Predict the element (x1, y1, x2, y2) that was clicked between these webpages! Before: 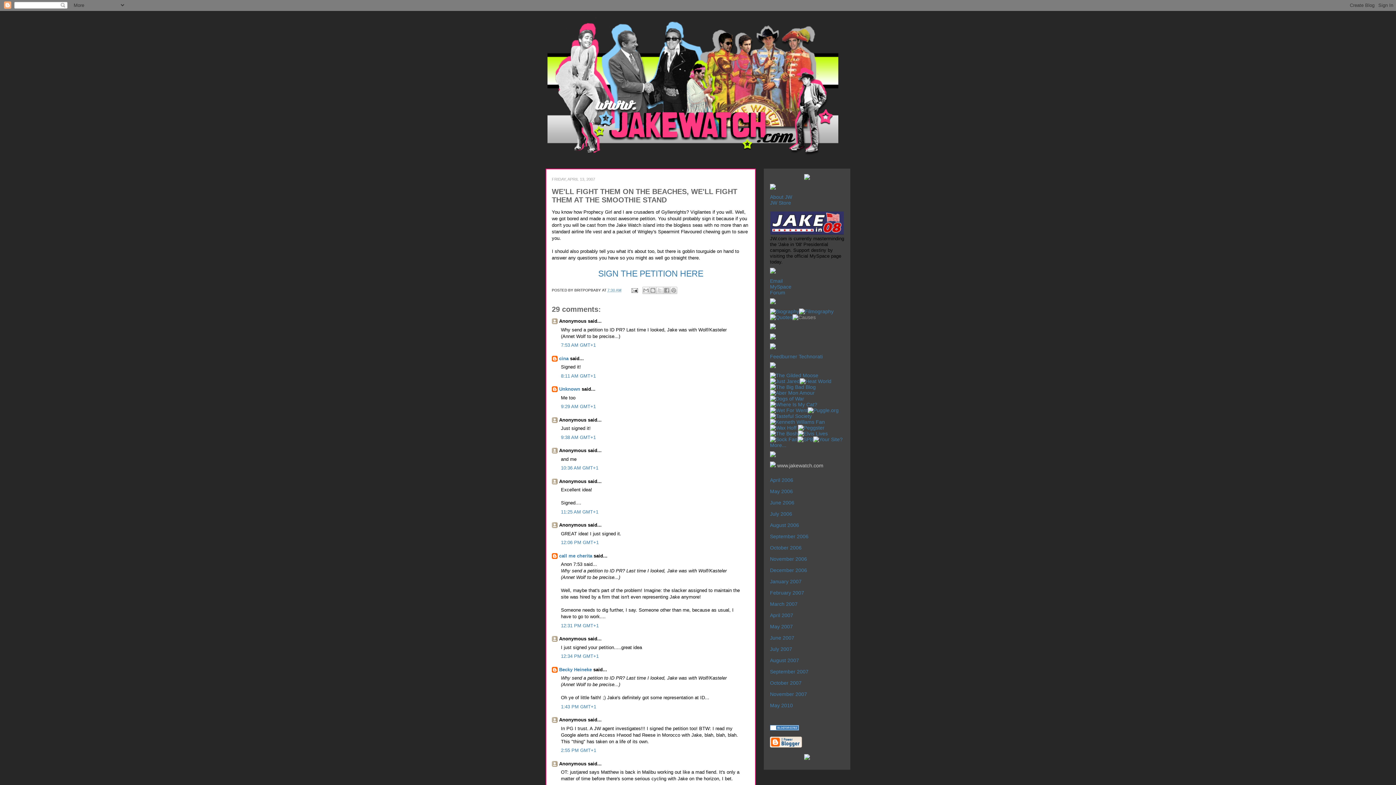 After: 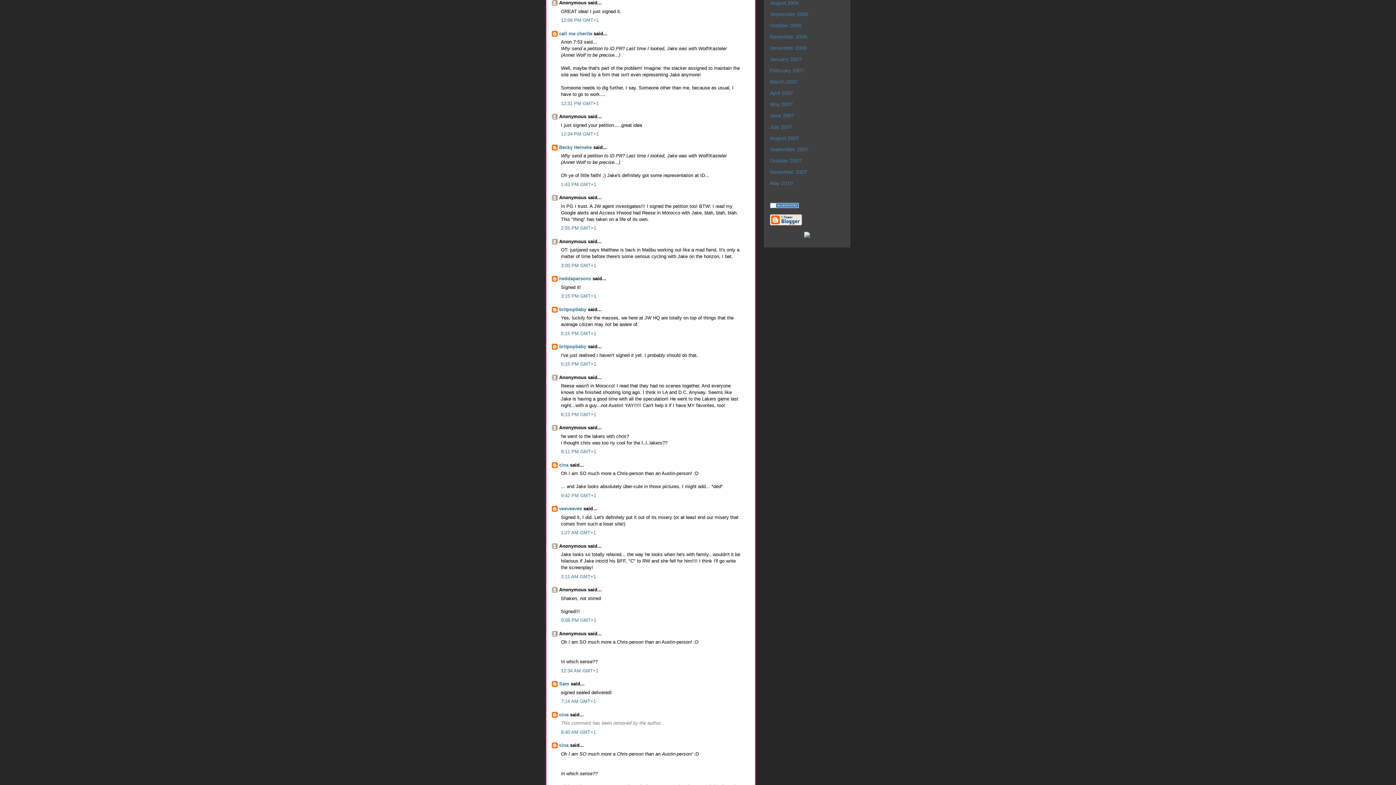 Action: bbox: (561, 540, 598, 545) label: 12:06 PM GMT+1